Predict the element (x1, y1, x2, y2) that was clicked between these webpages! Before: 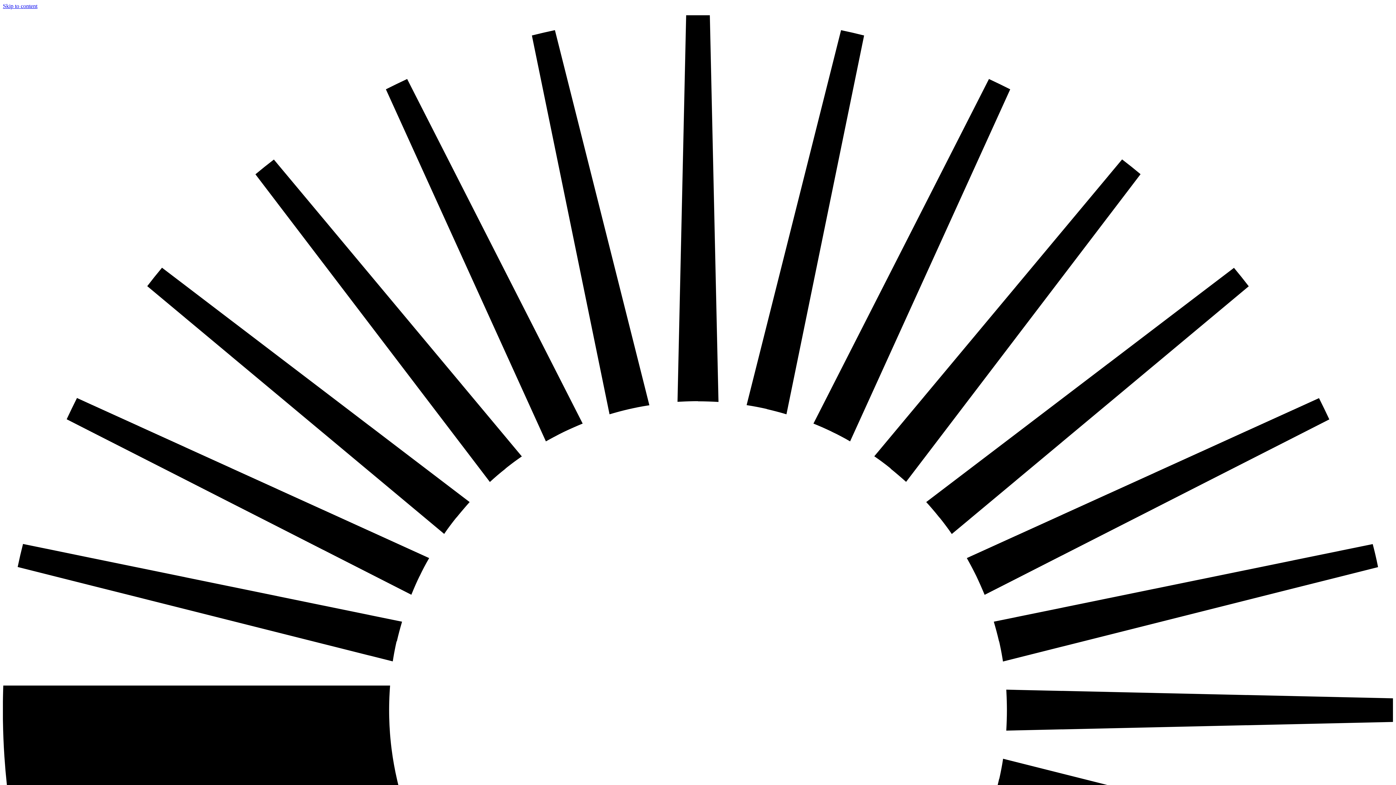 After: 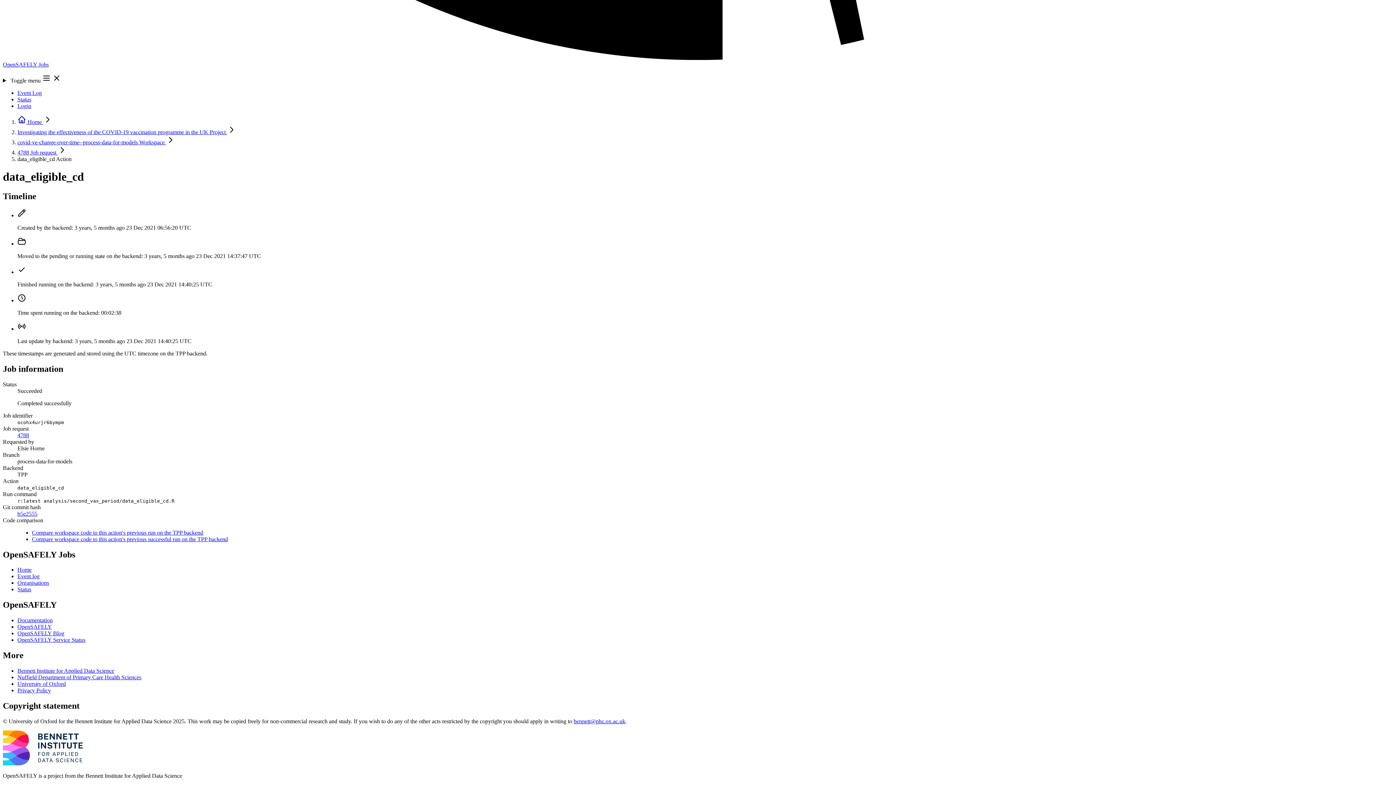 Action: bbox: (2, 2, 37, 9) label: Skip to content